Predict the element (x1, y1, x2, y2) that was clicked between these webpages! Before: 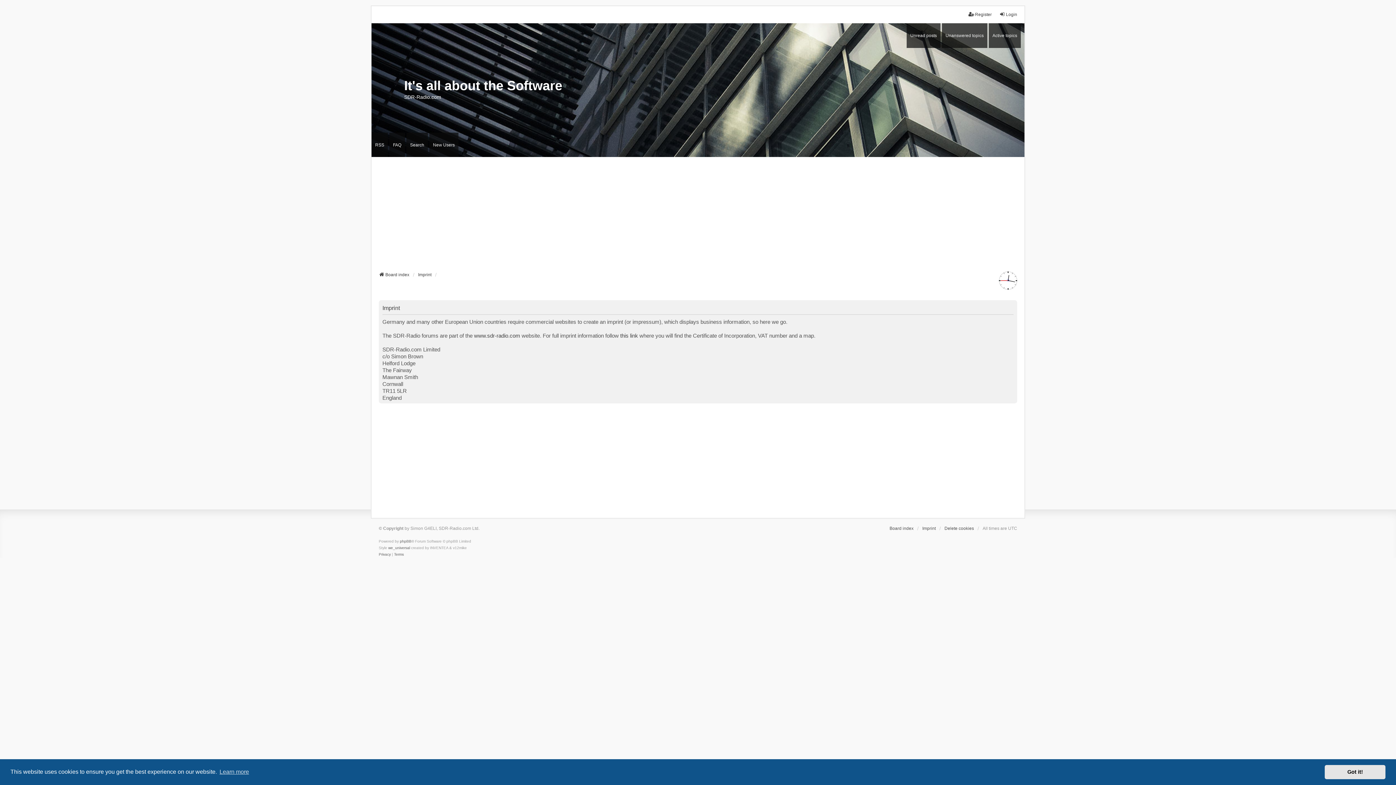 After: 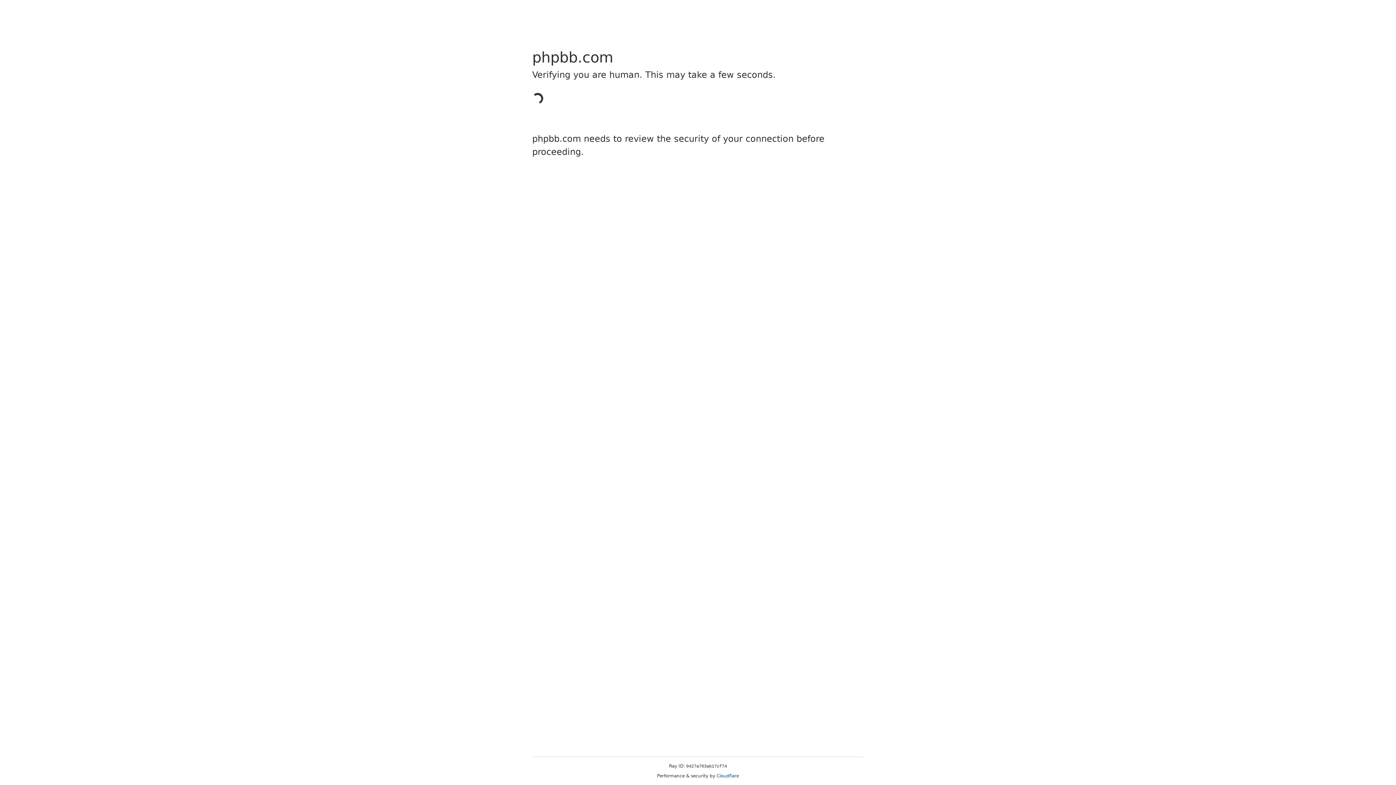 Action: label: we_universal bbox: (388, 545, 410, 551)